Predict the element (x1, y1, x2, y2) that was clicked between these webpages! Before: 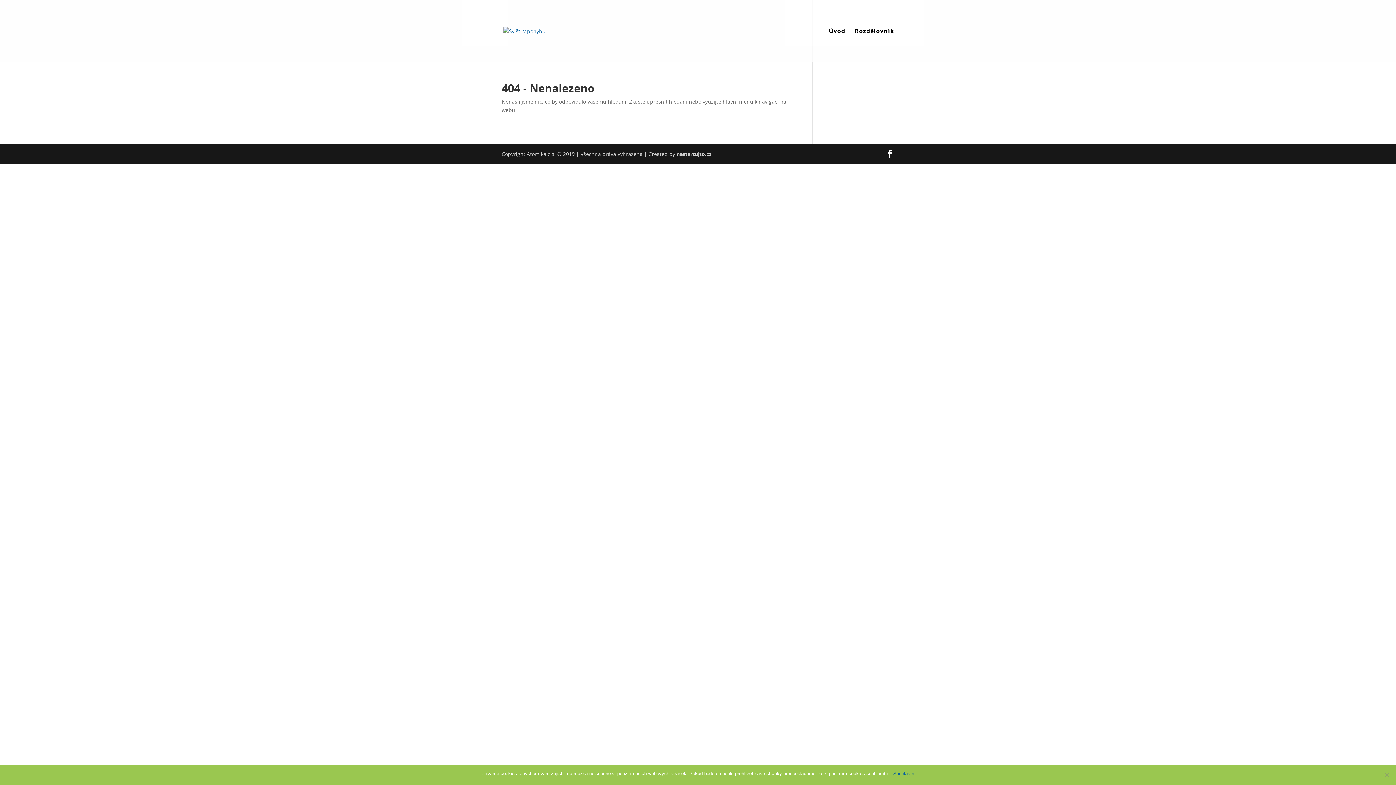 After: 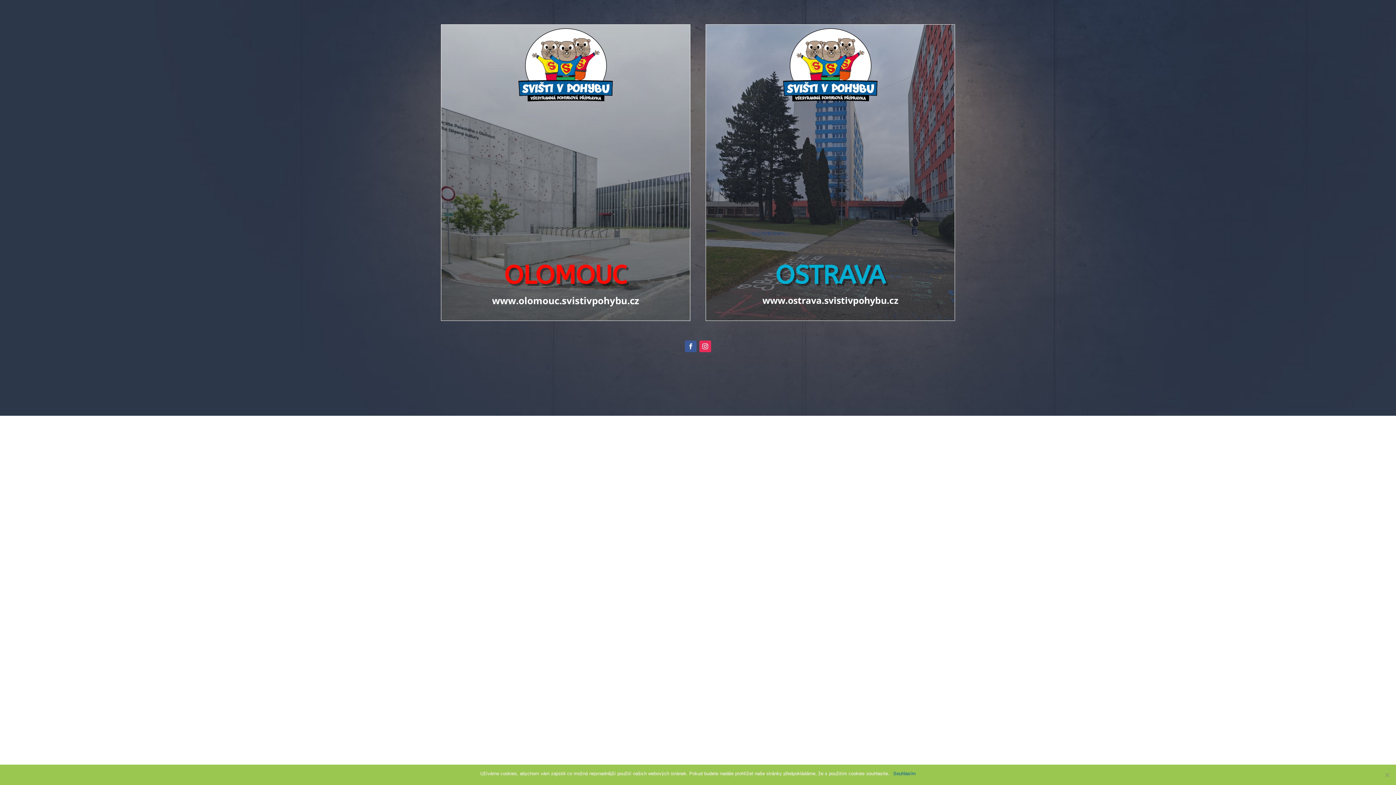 Action: bbox: (503, 26, 545, 33)